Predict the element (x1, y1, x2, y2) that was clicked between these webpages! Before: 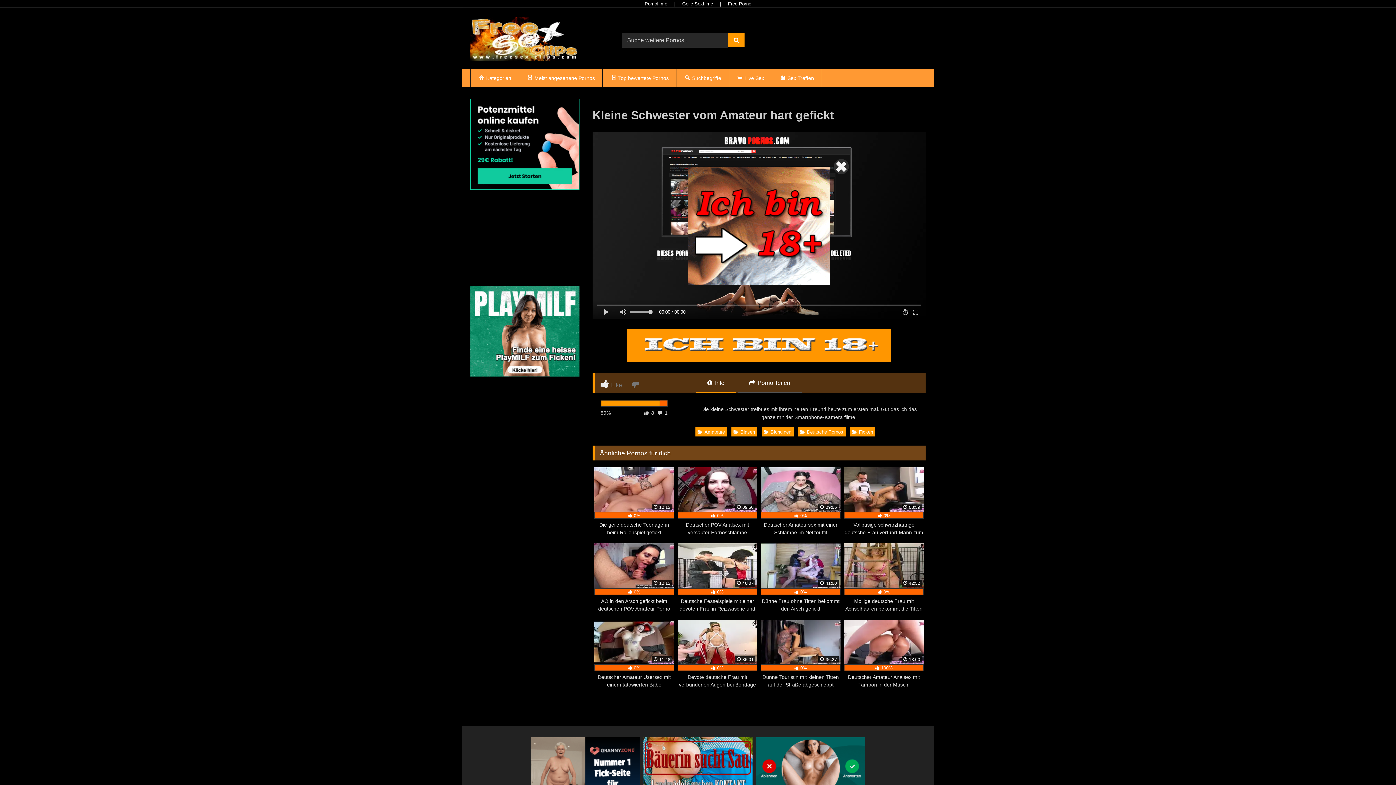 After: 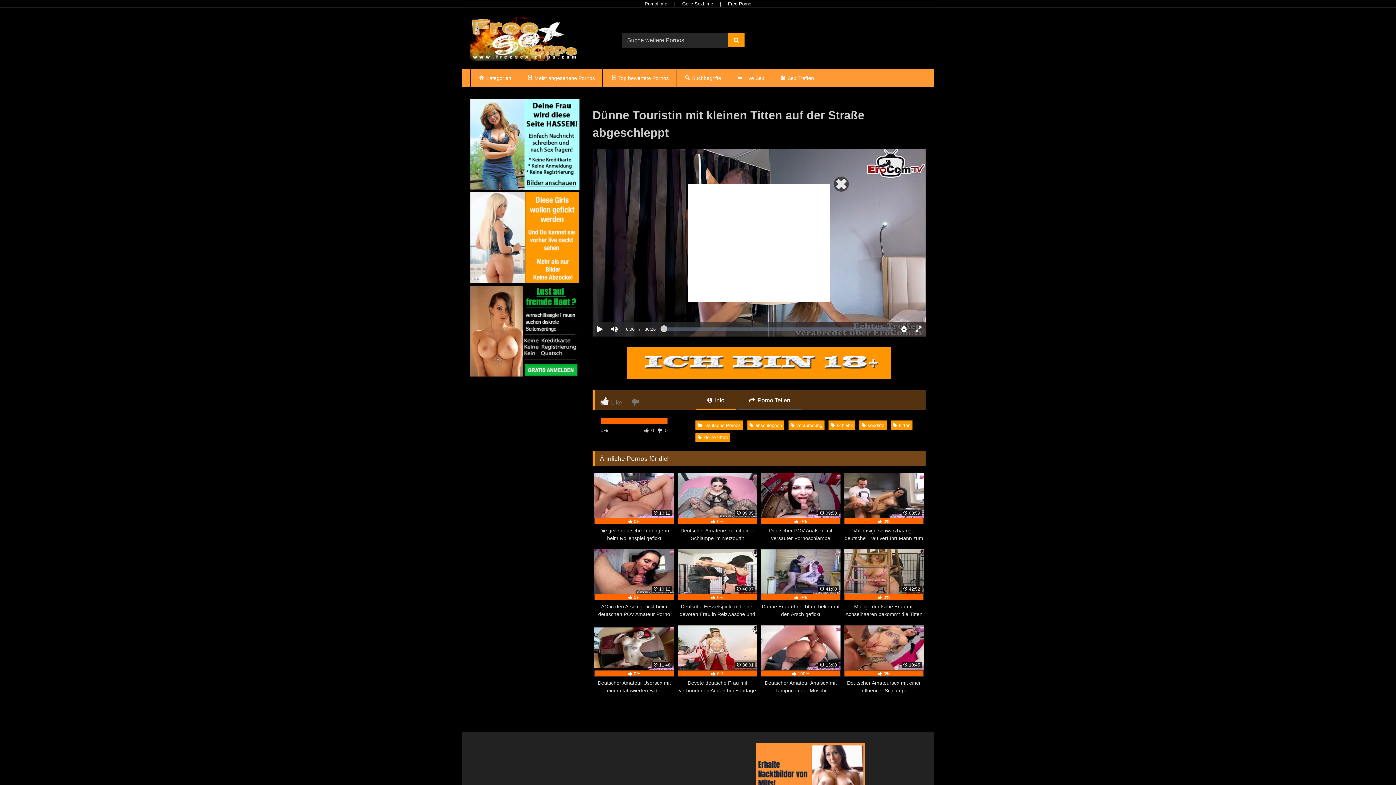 Action: bbox: (761, 619, 840, 689) label:  36:27
 0%
Dünne Touristin mit kleinen Titten auf der Straße abgeschleppt